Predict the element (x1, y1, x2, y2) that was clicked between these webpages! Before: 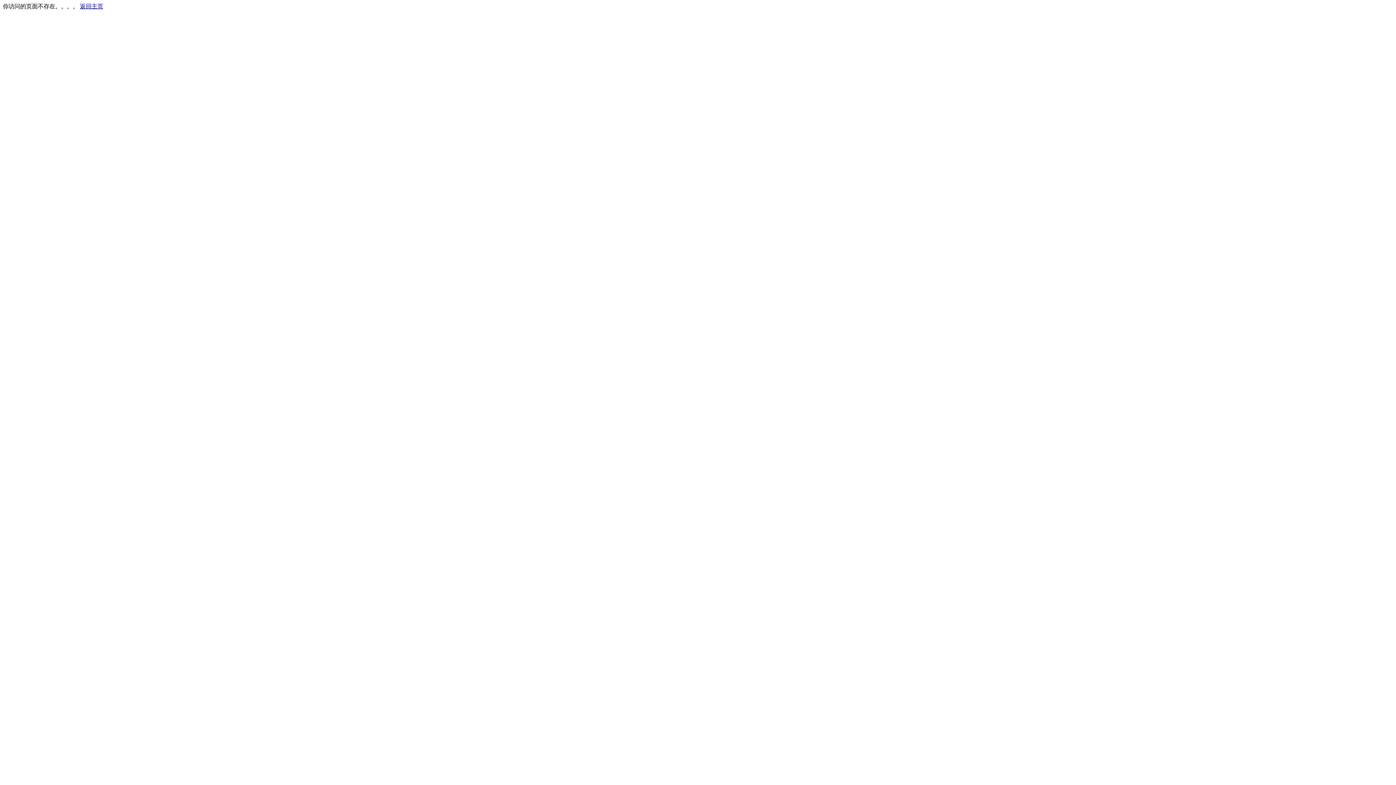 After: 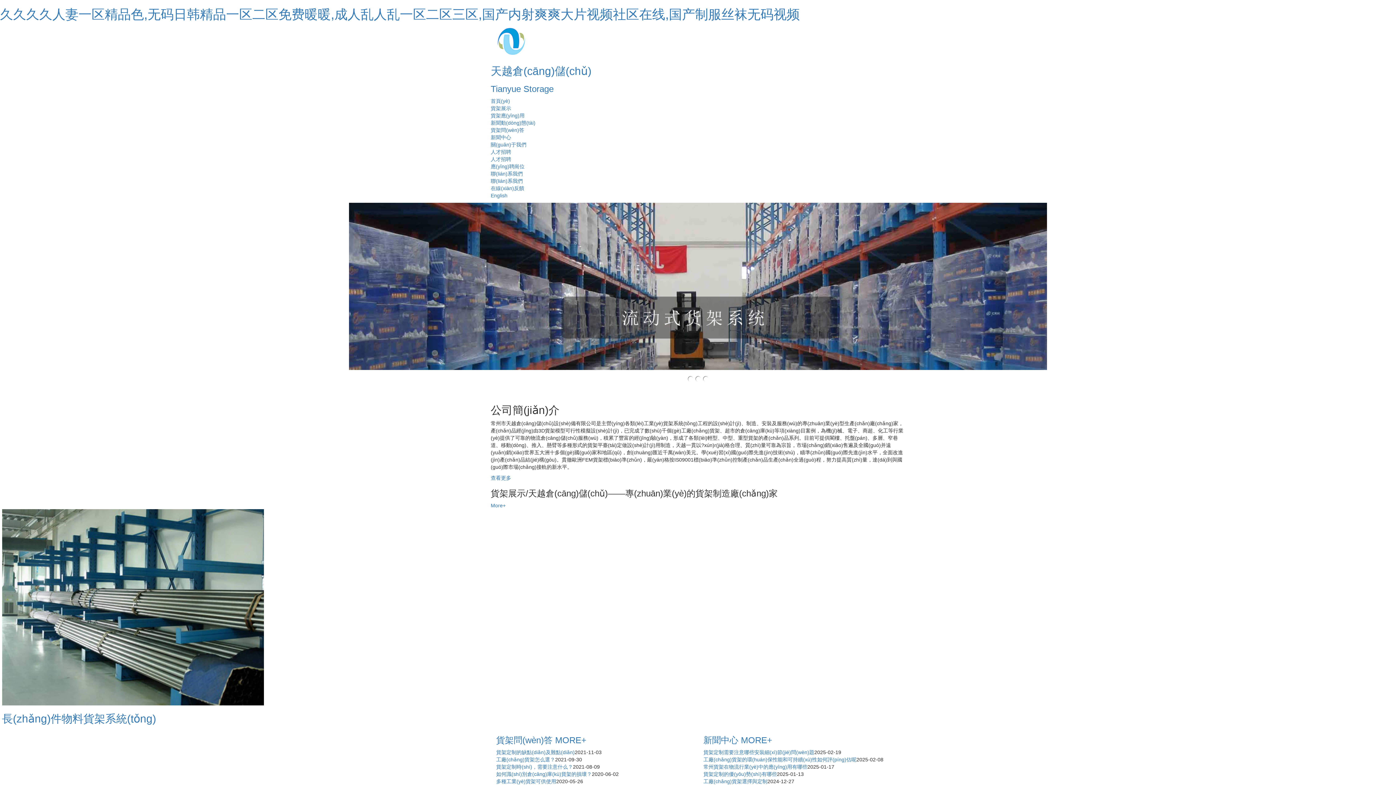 Action: label: 返回主页 bbox: (80, 3, 103, 9)